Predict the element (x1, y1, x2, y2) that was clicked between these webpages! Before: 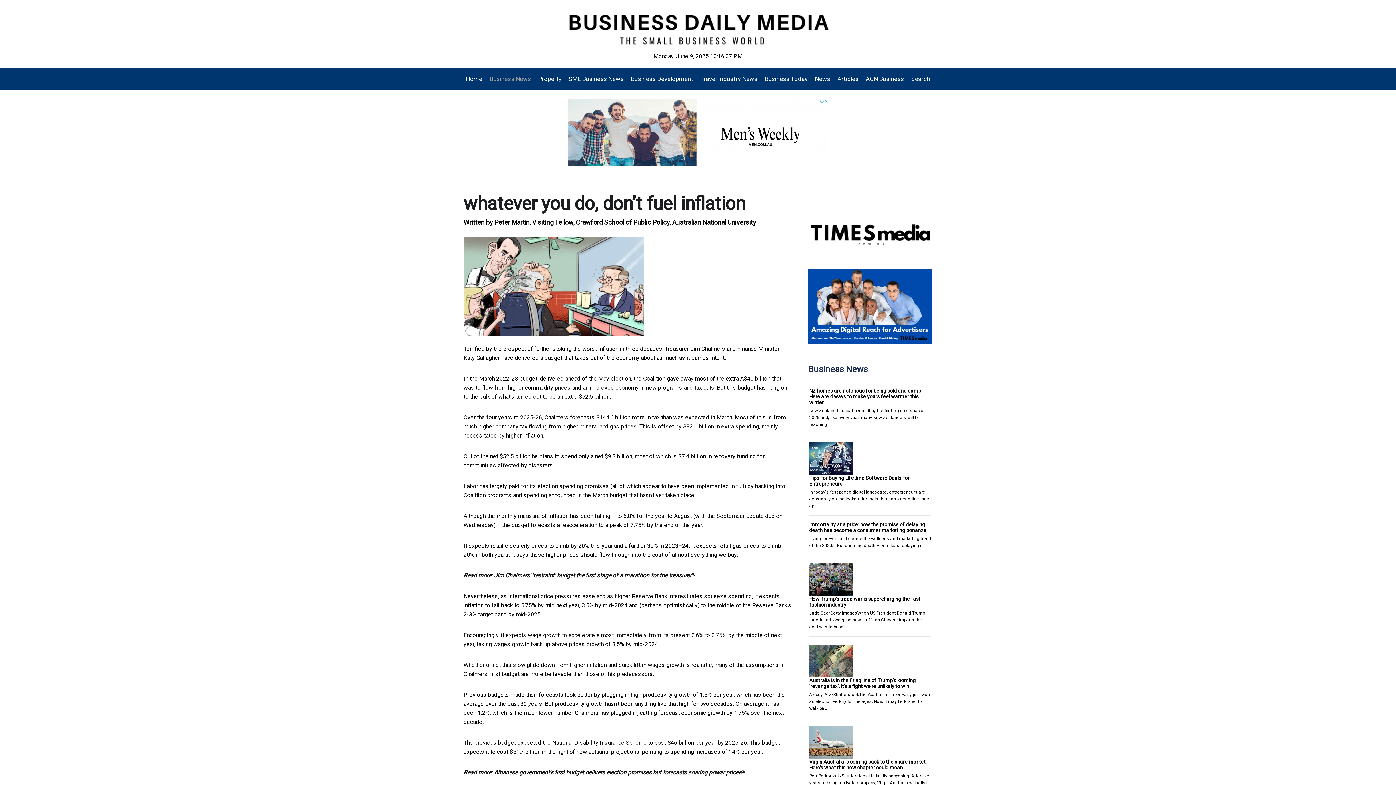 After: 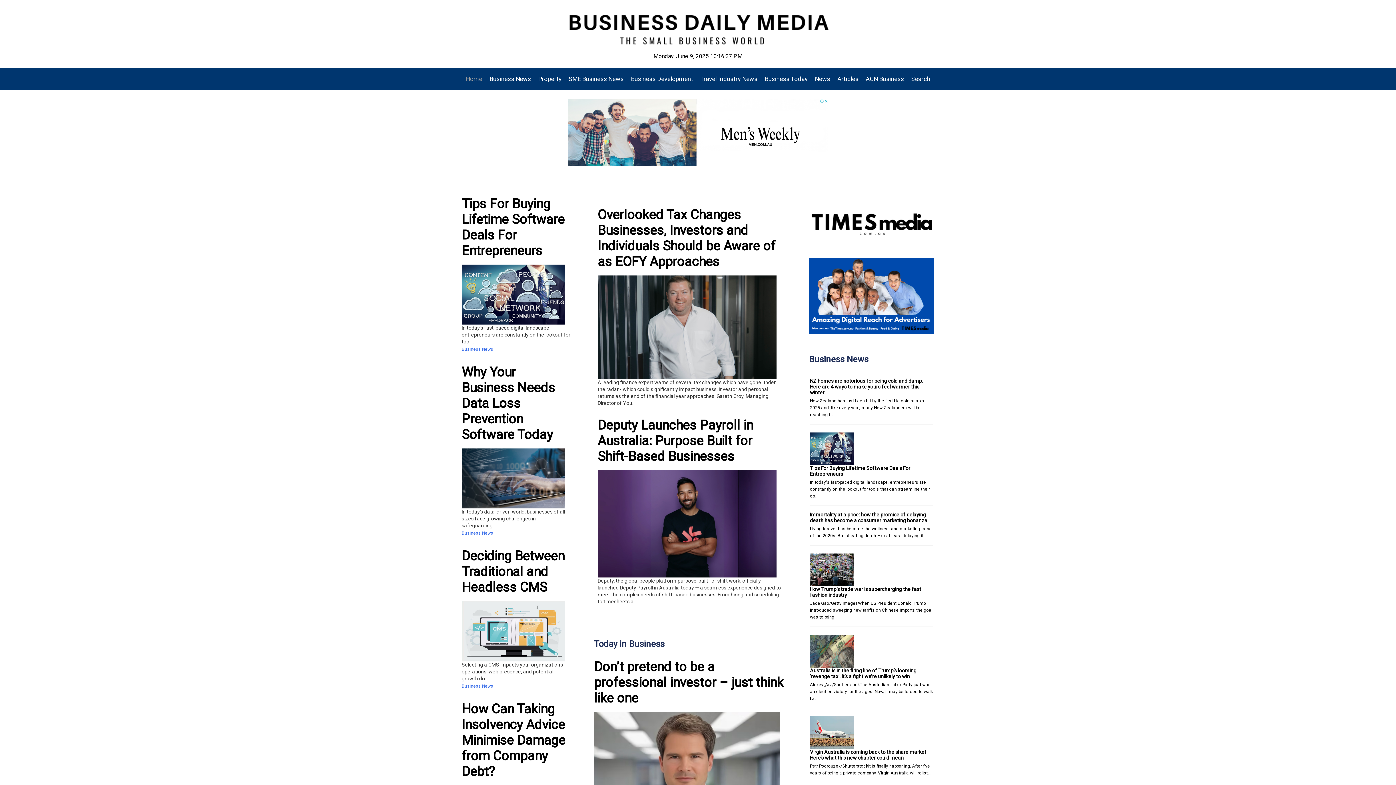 Action: bbox: (466, 68, 486, 89) label: Home